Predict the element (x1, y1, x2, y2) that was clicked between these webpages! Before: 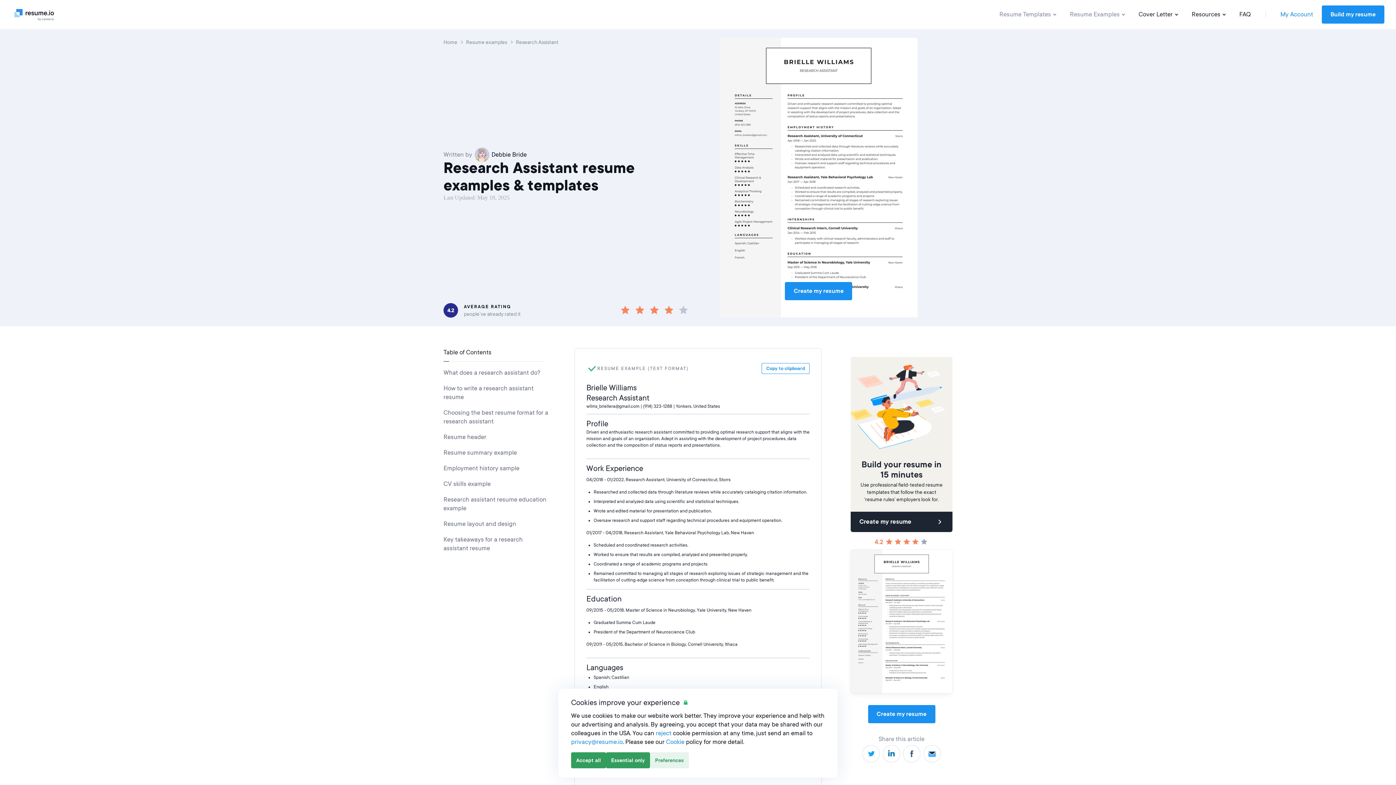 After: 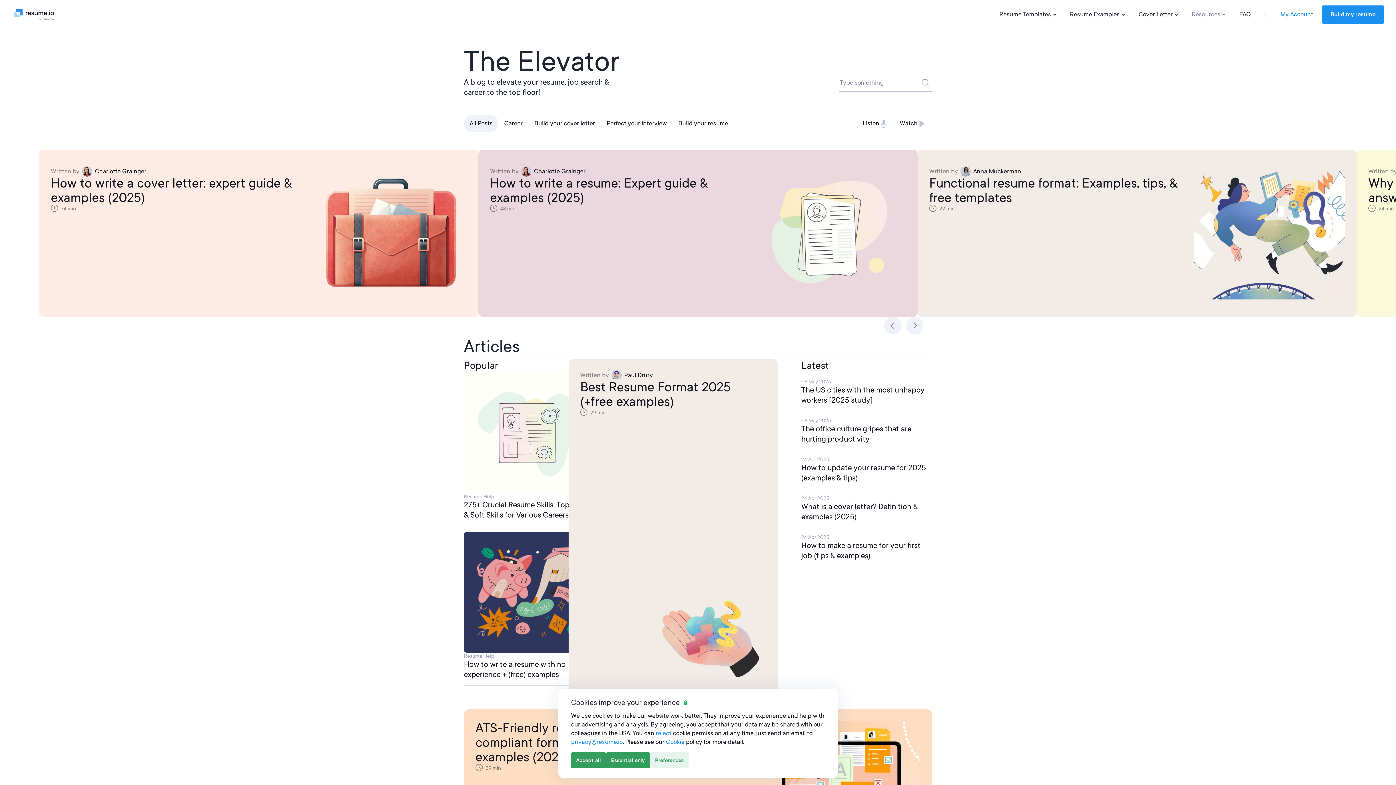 Action: bbox: (1186, 0, 1233, 29) label: Resources